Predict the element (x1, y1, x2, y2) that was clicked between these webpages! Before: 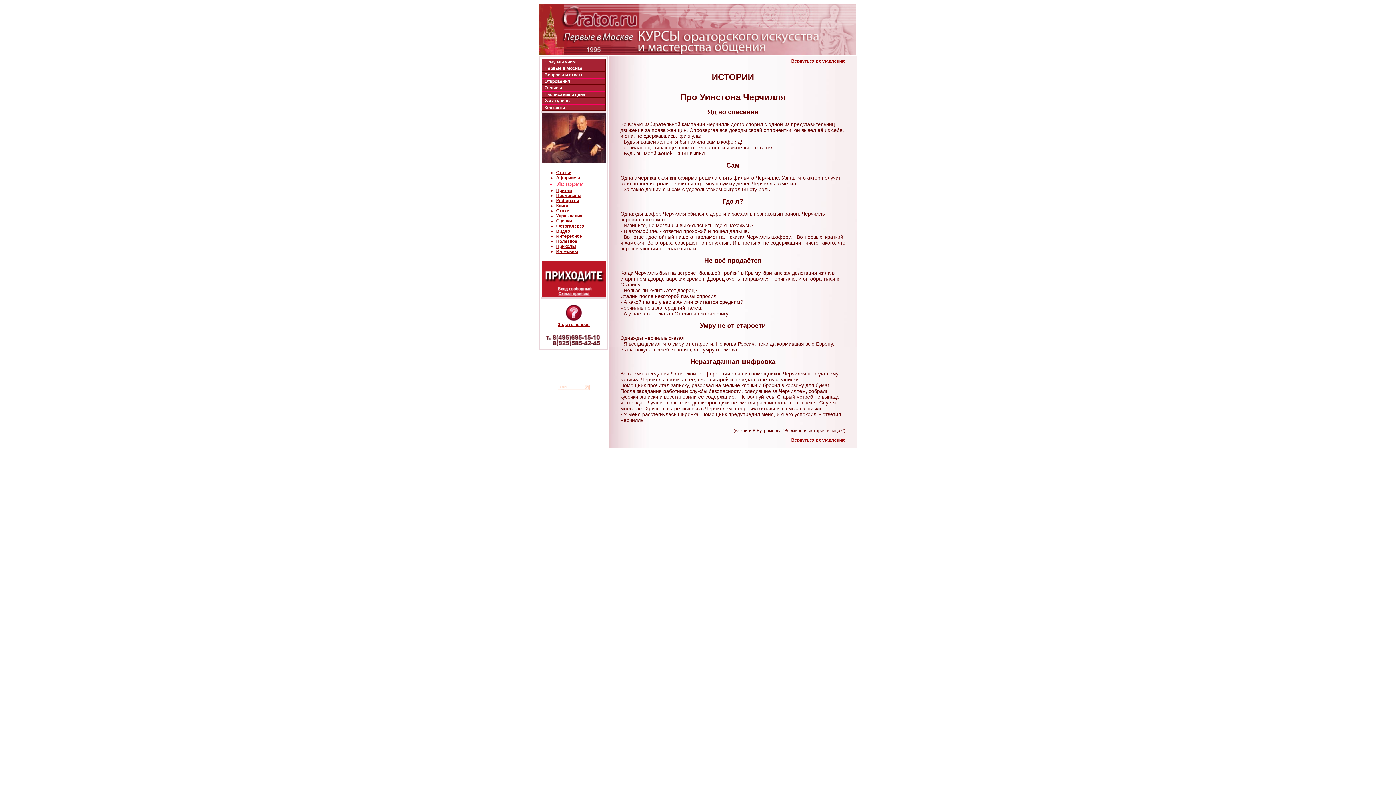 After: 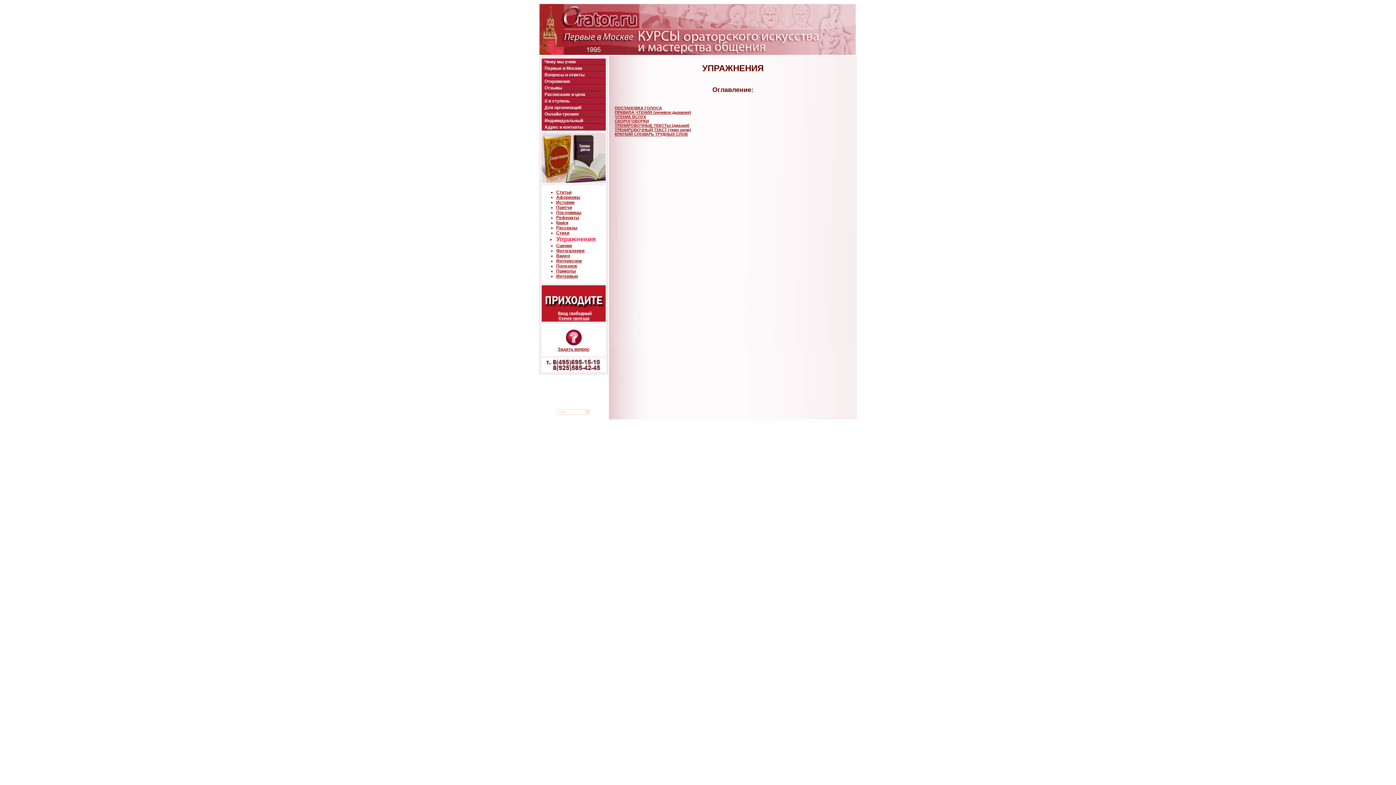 Action: bbox: (556, 213, 582, 218) label: Упражнения